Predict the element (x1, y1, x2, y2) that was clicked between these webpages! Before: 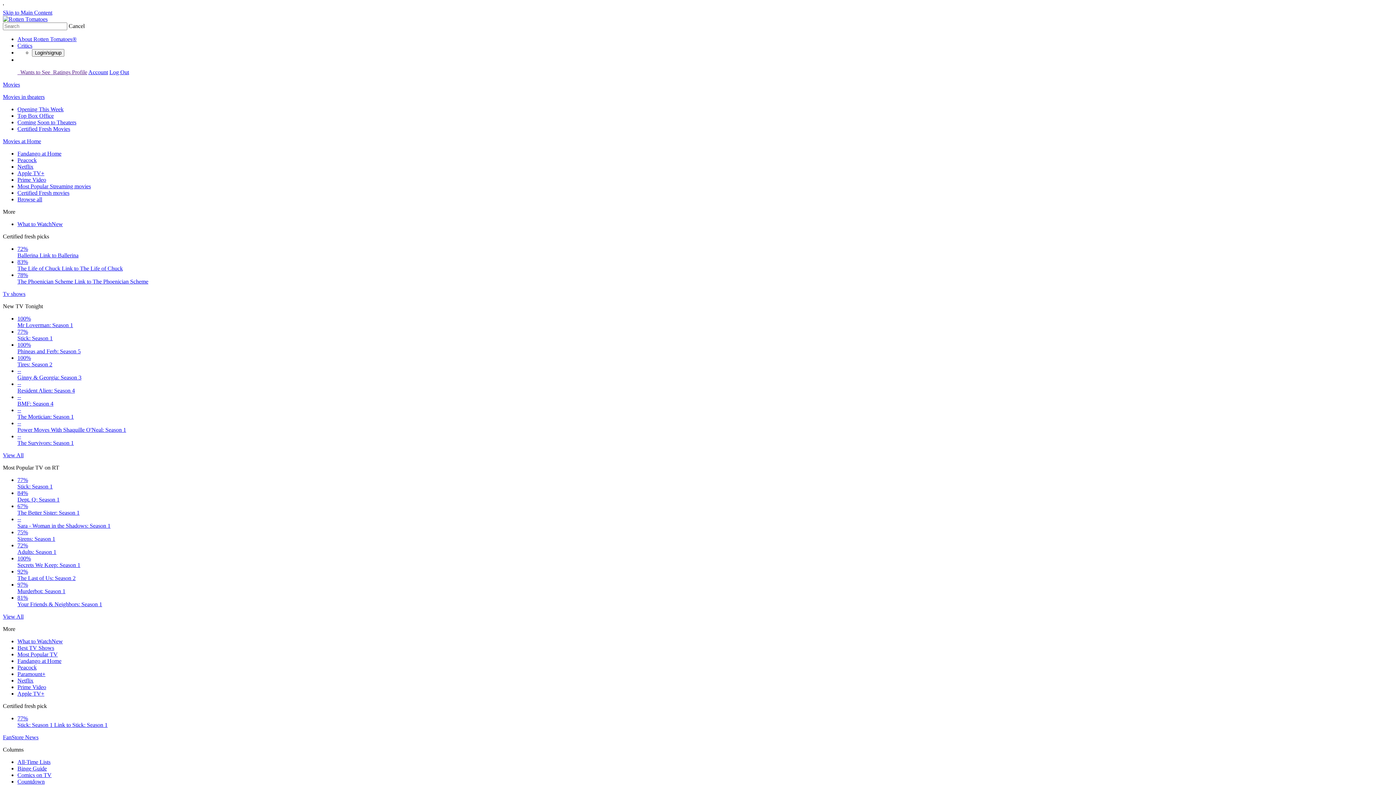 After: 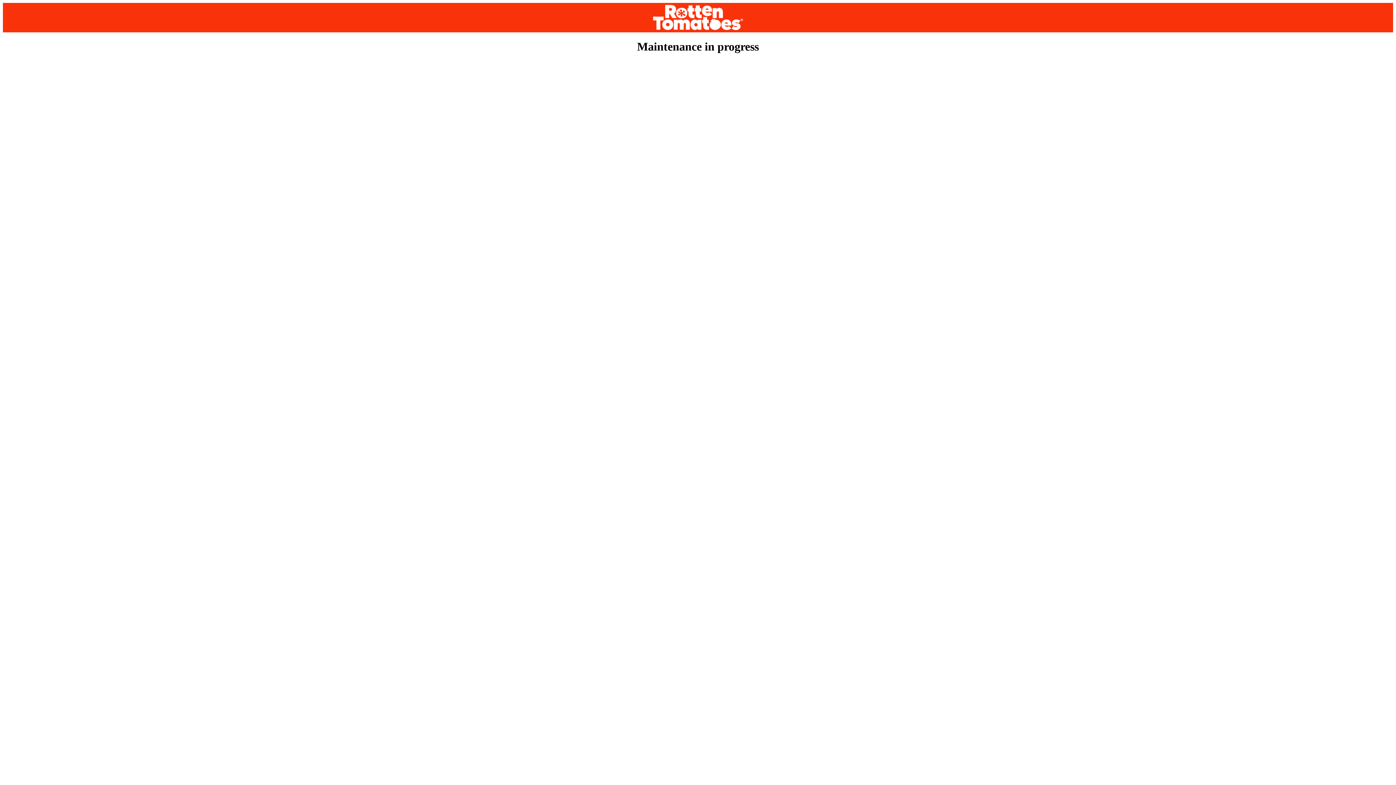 Action: bbox: (17, 170, 44, 176) label: Apple TV+